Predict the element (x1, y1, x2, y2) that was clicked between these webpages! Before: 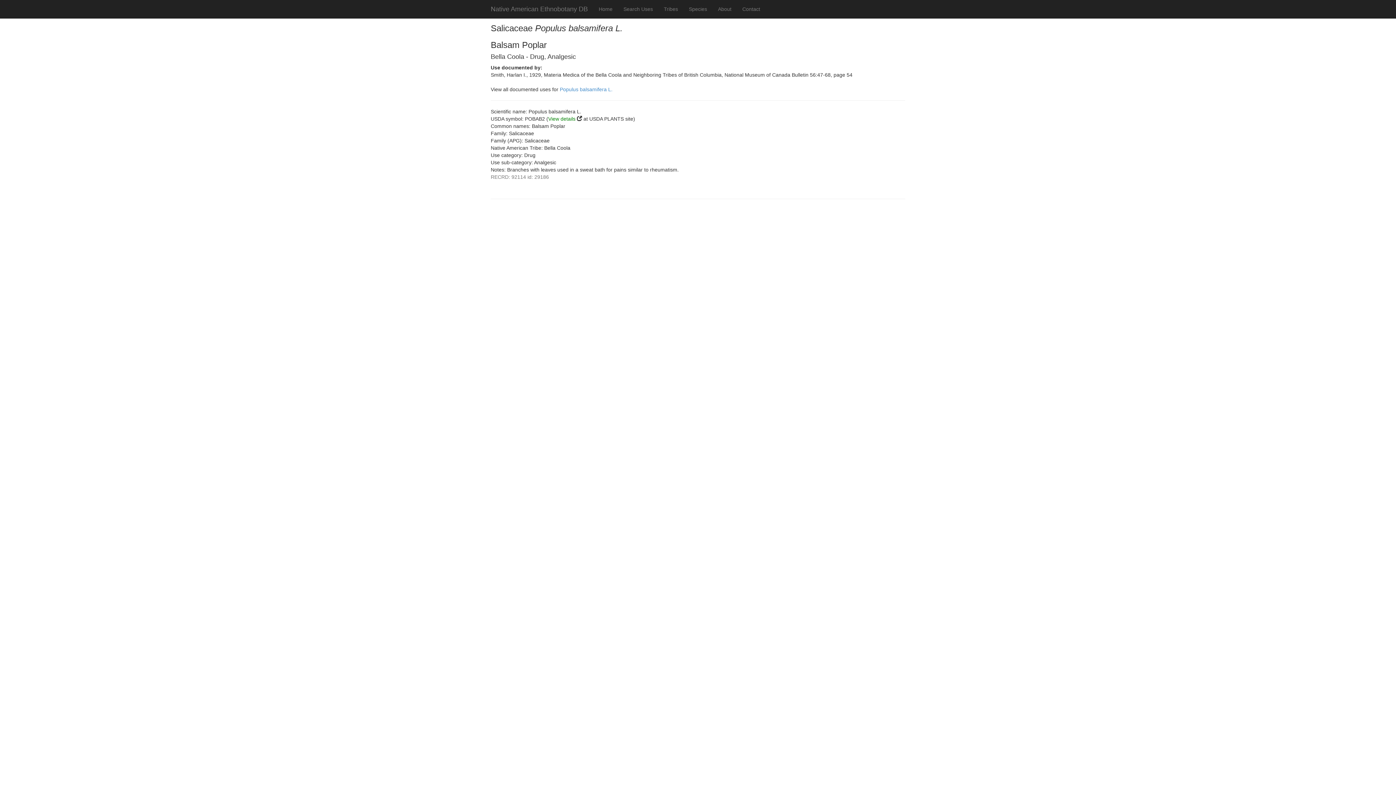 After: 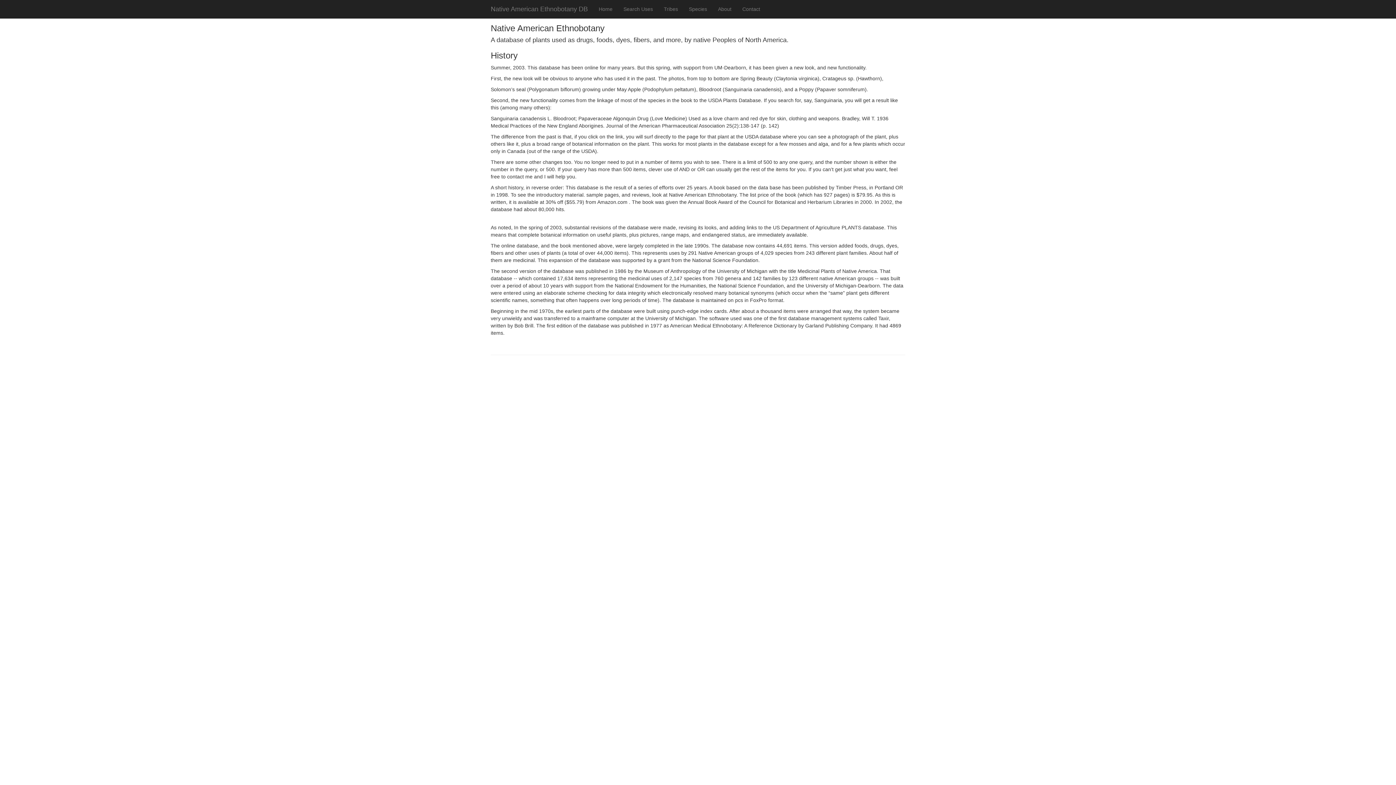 Action: label: About bbox: (712, 0, 737, 18)